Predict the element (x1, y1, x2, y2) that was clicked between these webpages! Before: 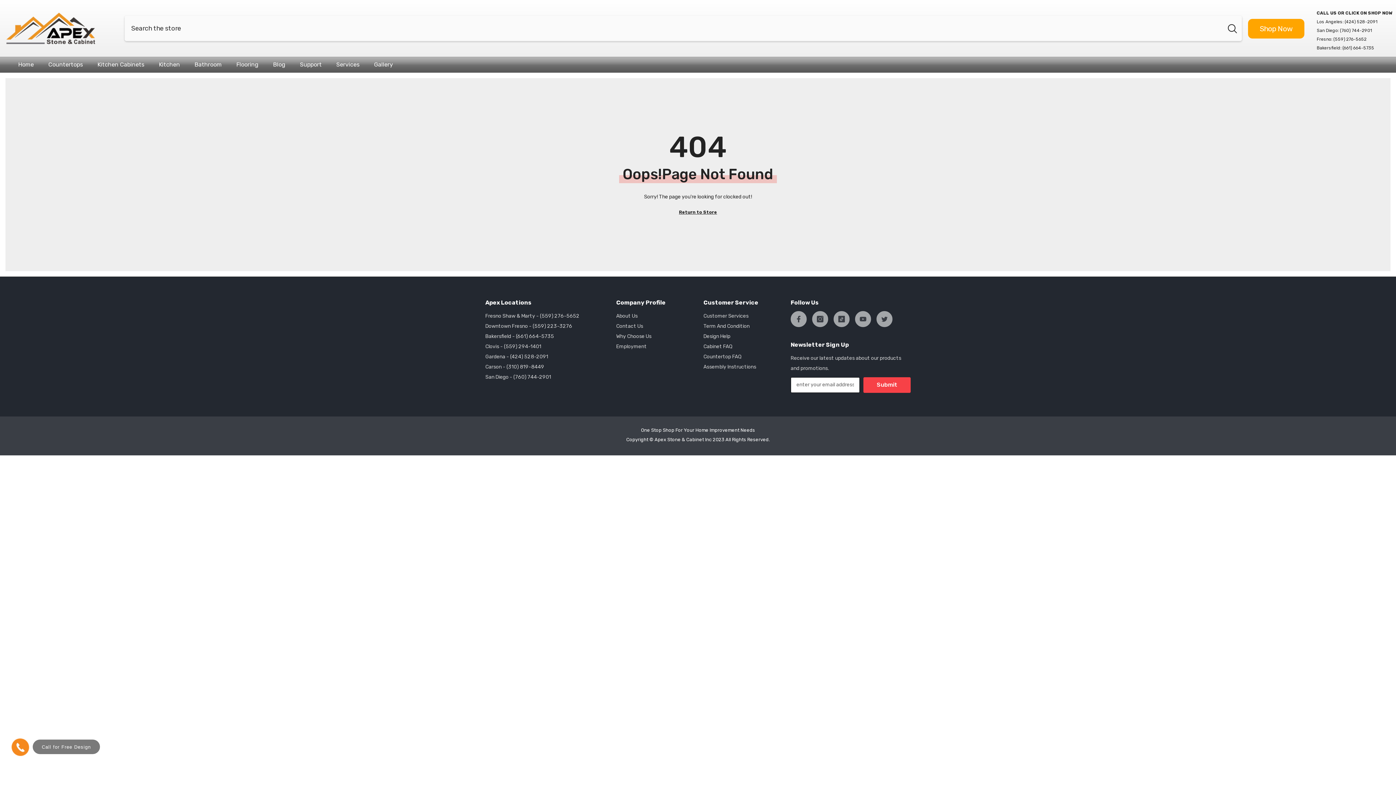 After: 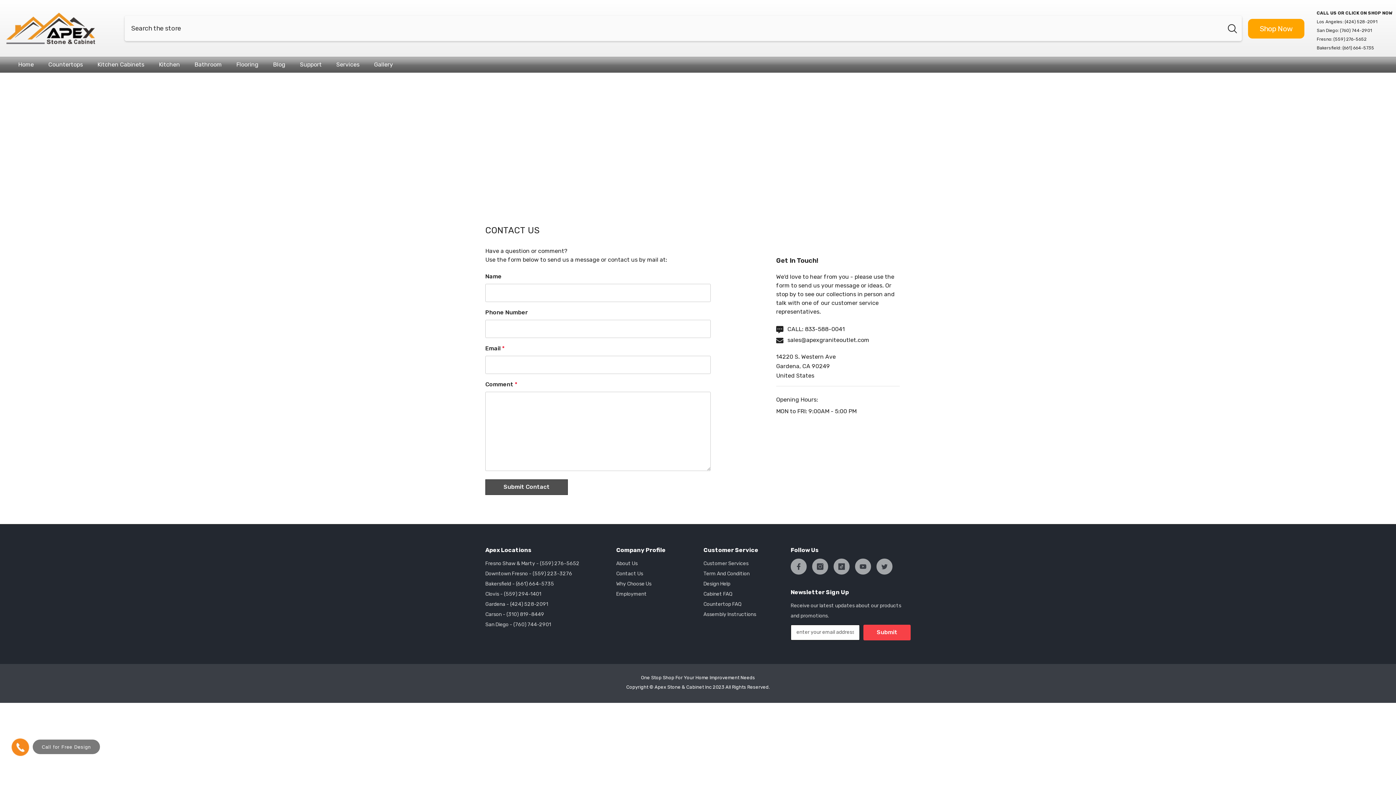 Action: label: Contact Us bbox: (616, 321, 643, 331)